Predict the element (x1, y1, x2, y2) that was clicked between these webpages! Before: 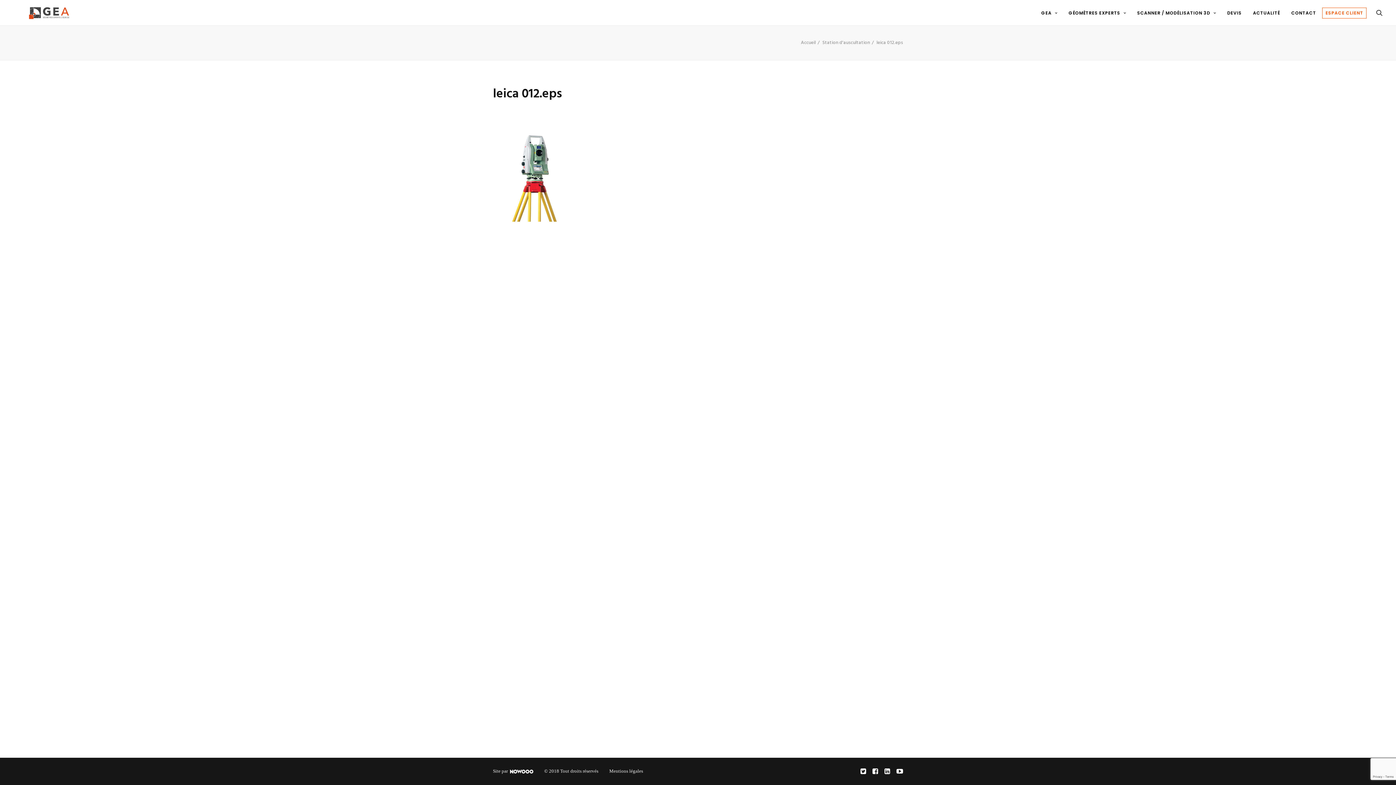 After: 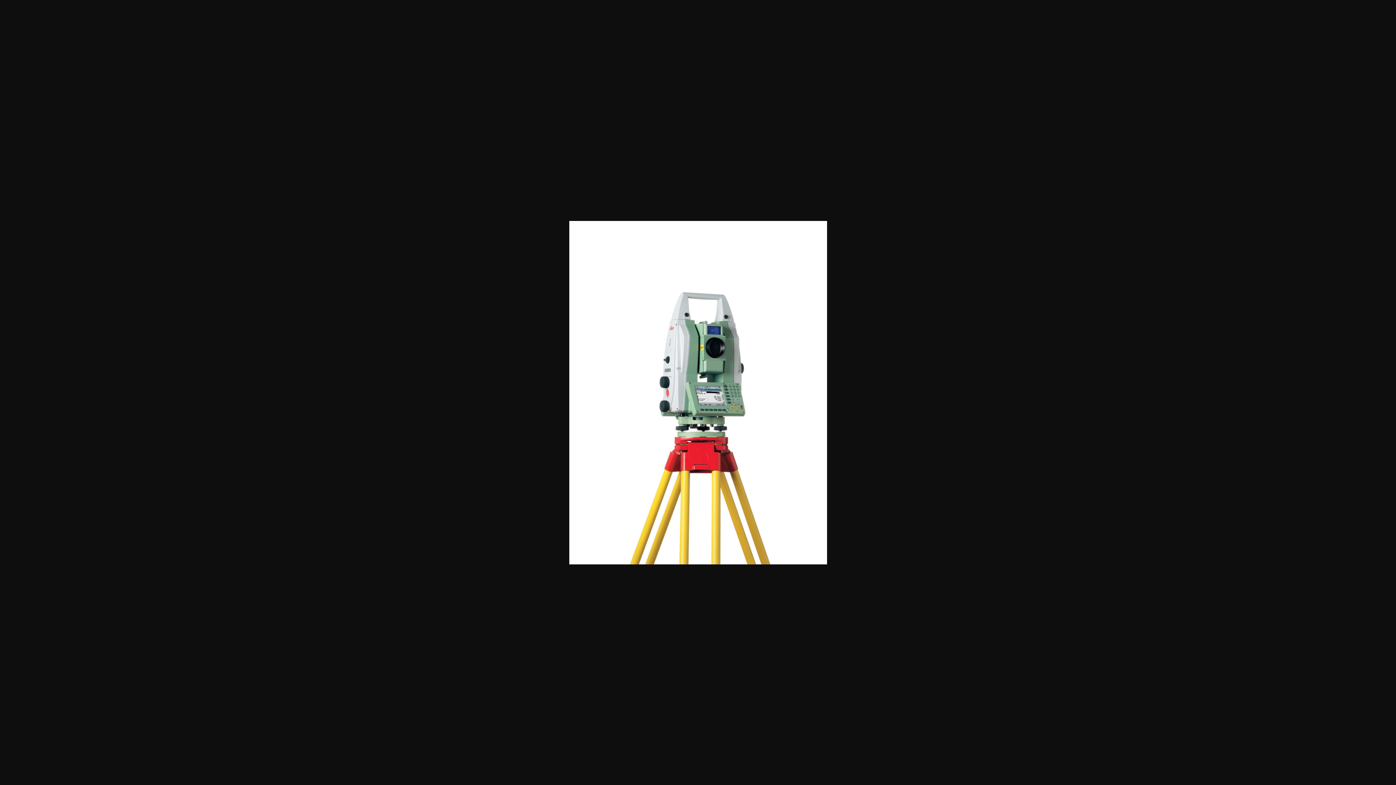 Action: bbox: (493, 215, 574, 224)